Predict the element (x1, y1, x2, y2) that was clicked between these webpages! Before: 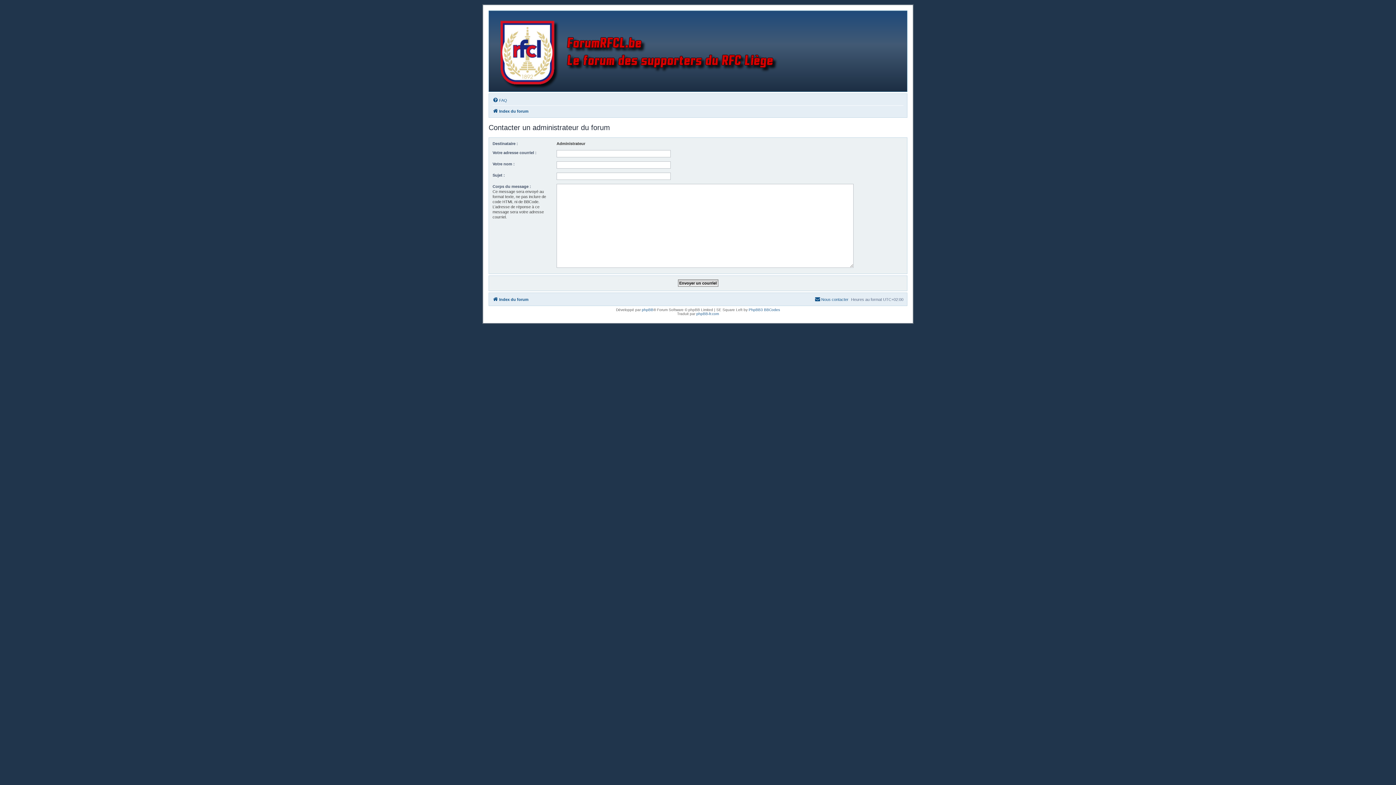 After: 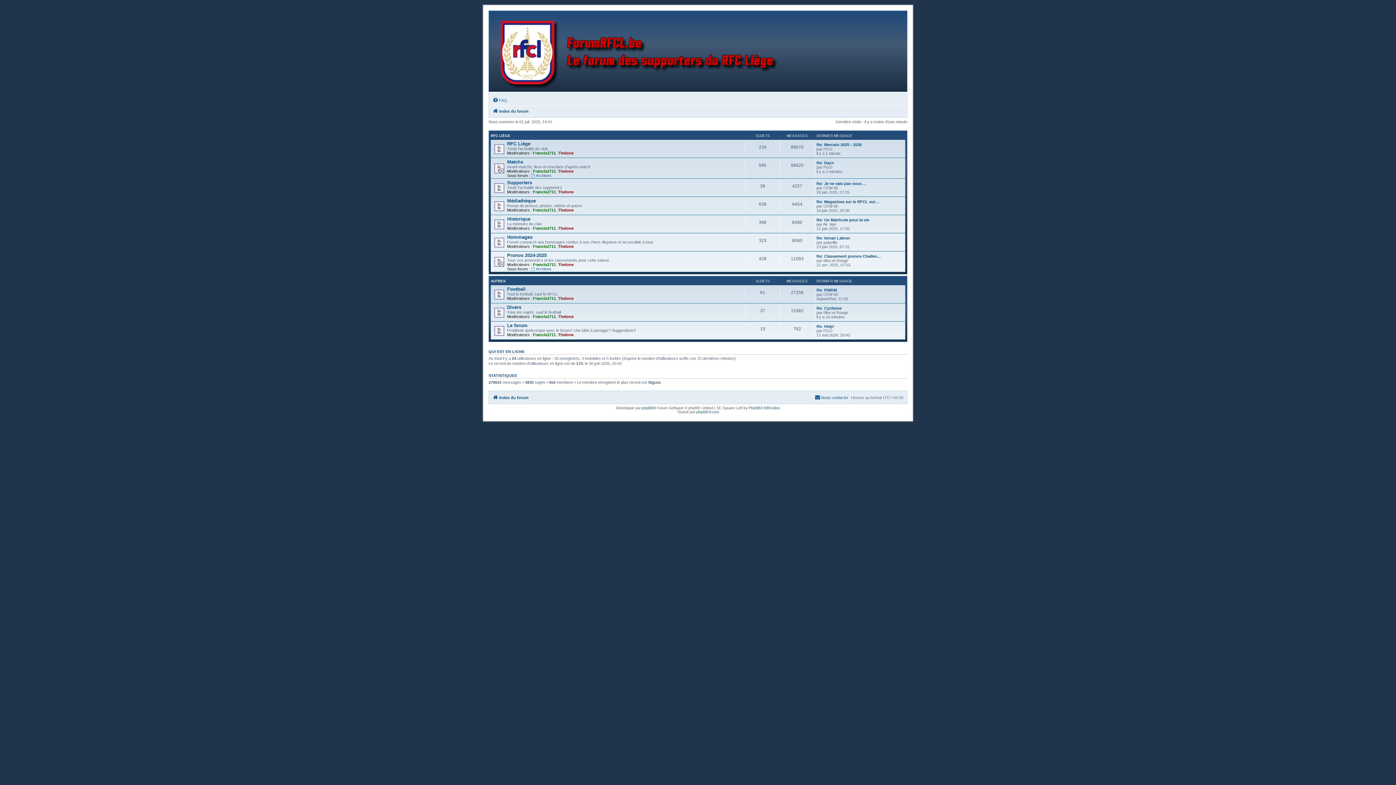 Action: bbox: (492, 106, 528, 115) label: Index du forum